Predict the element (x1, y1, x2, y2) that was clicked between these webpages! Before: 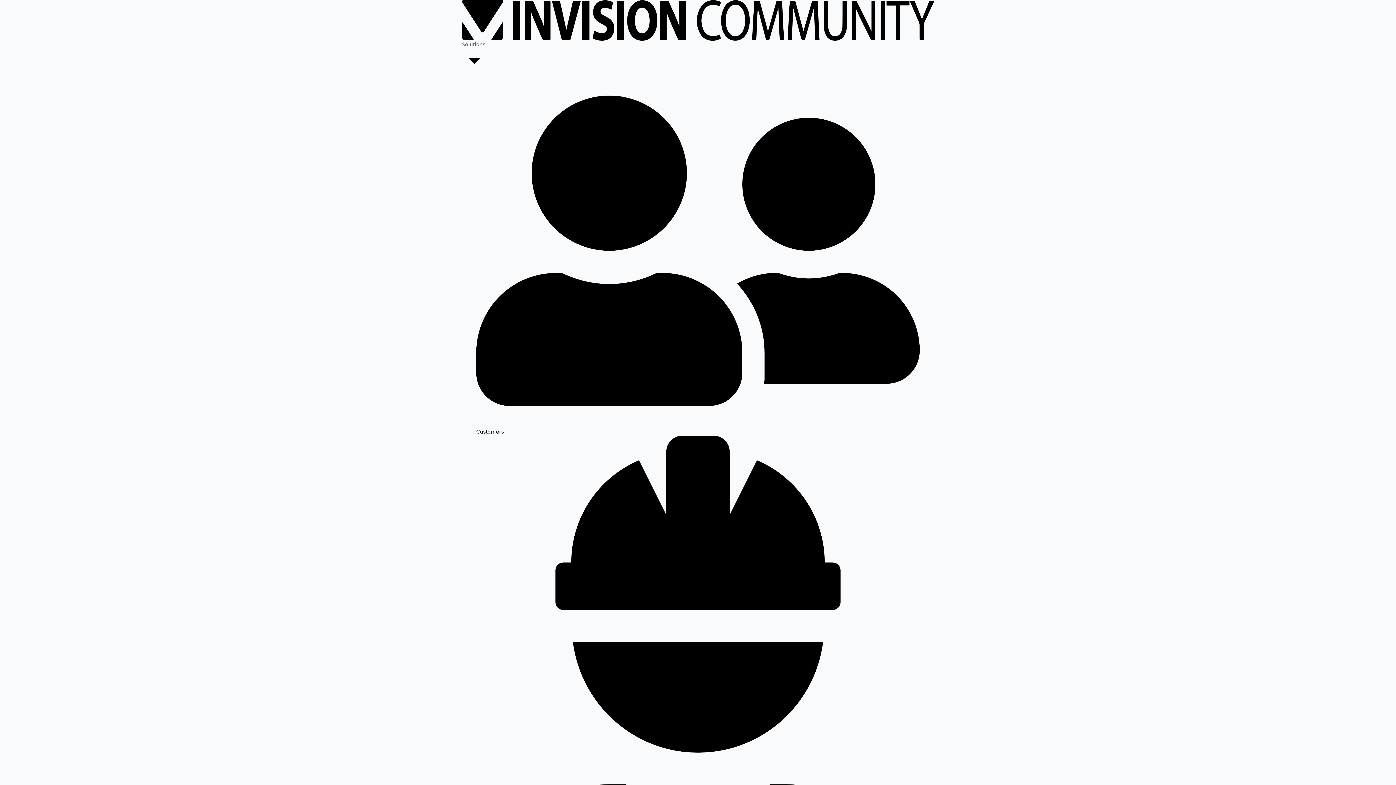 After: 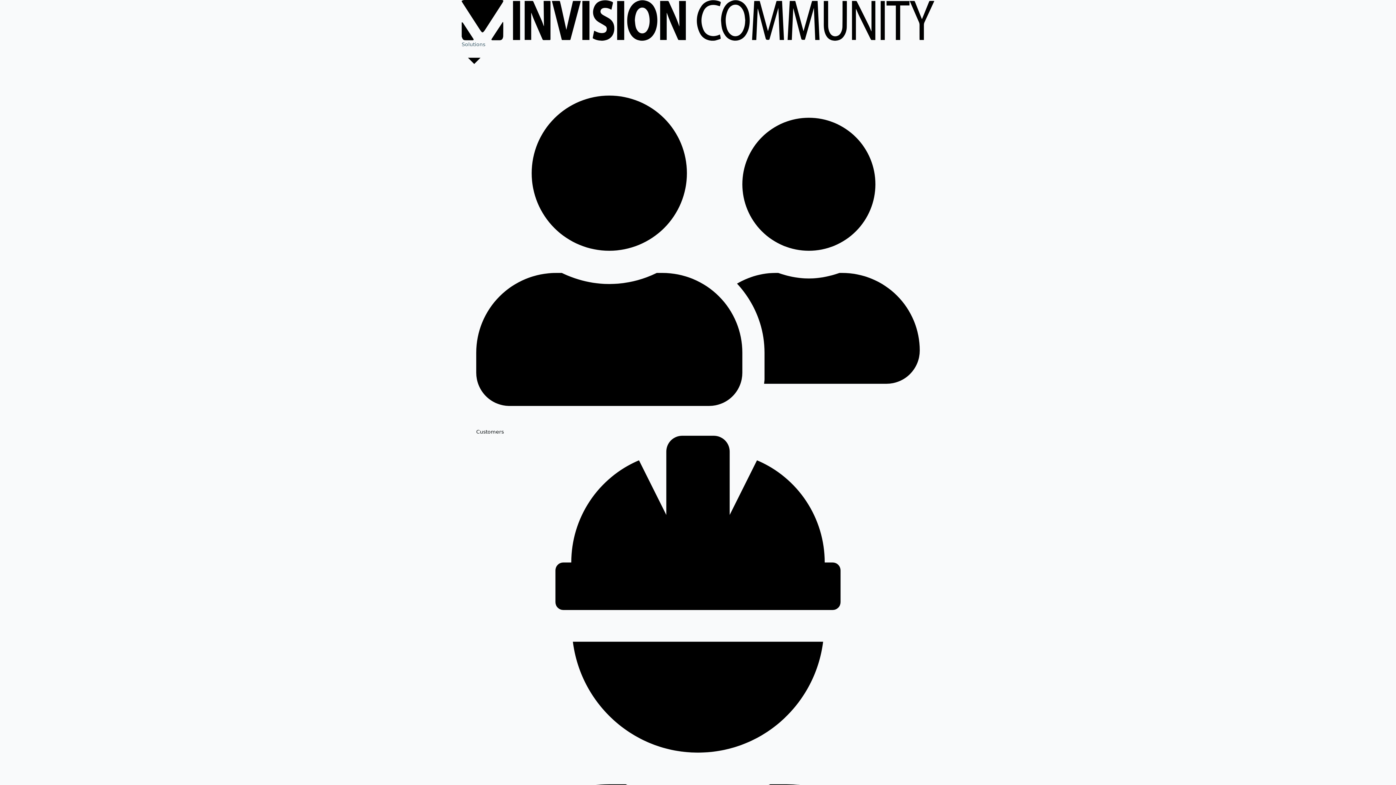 Action: bbox: (476, 436, 920, 950) label: Employees